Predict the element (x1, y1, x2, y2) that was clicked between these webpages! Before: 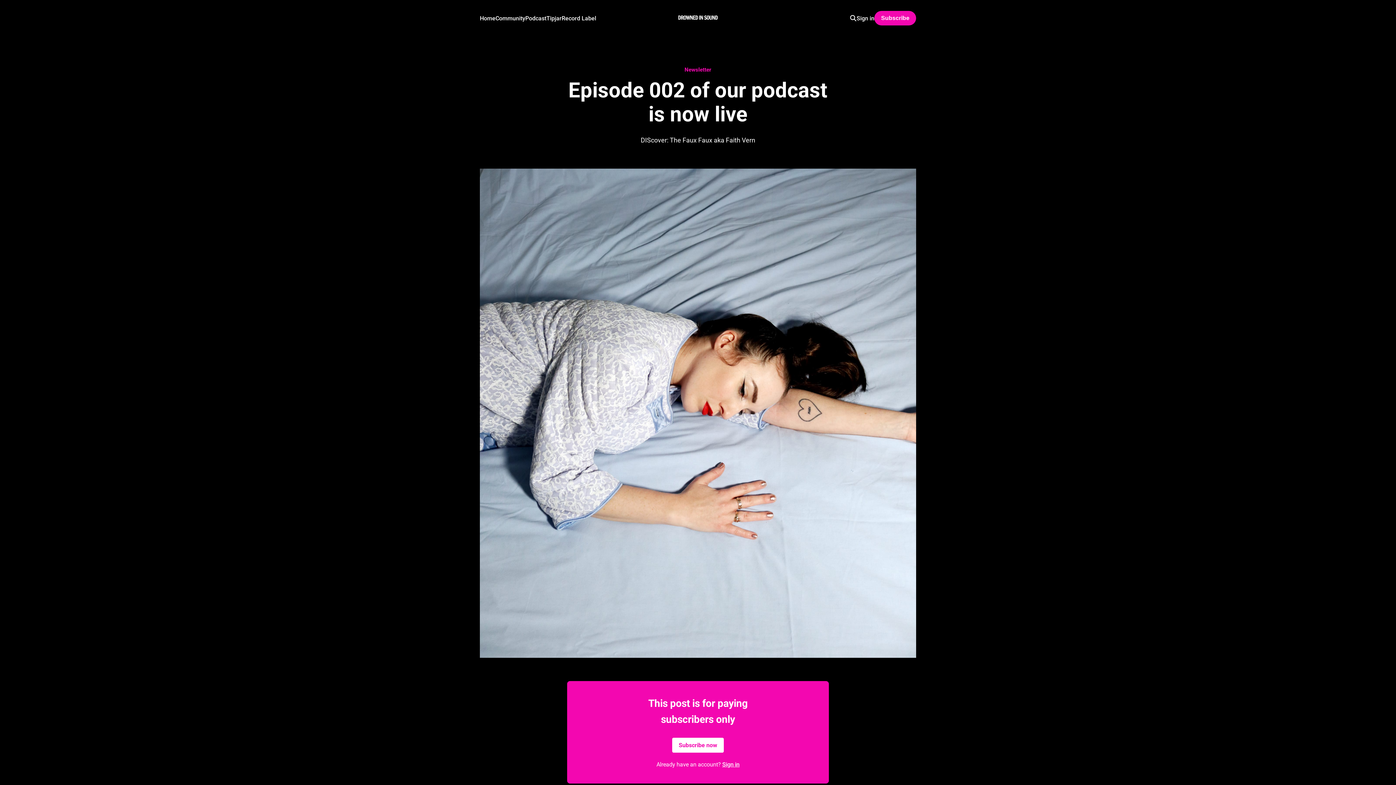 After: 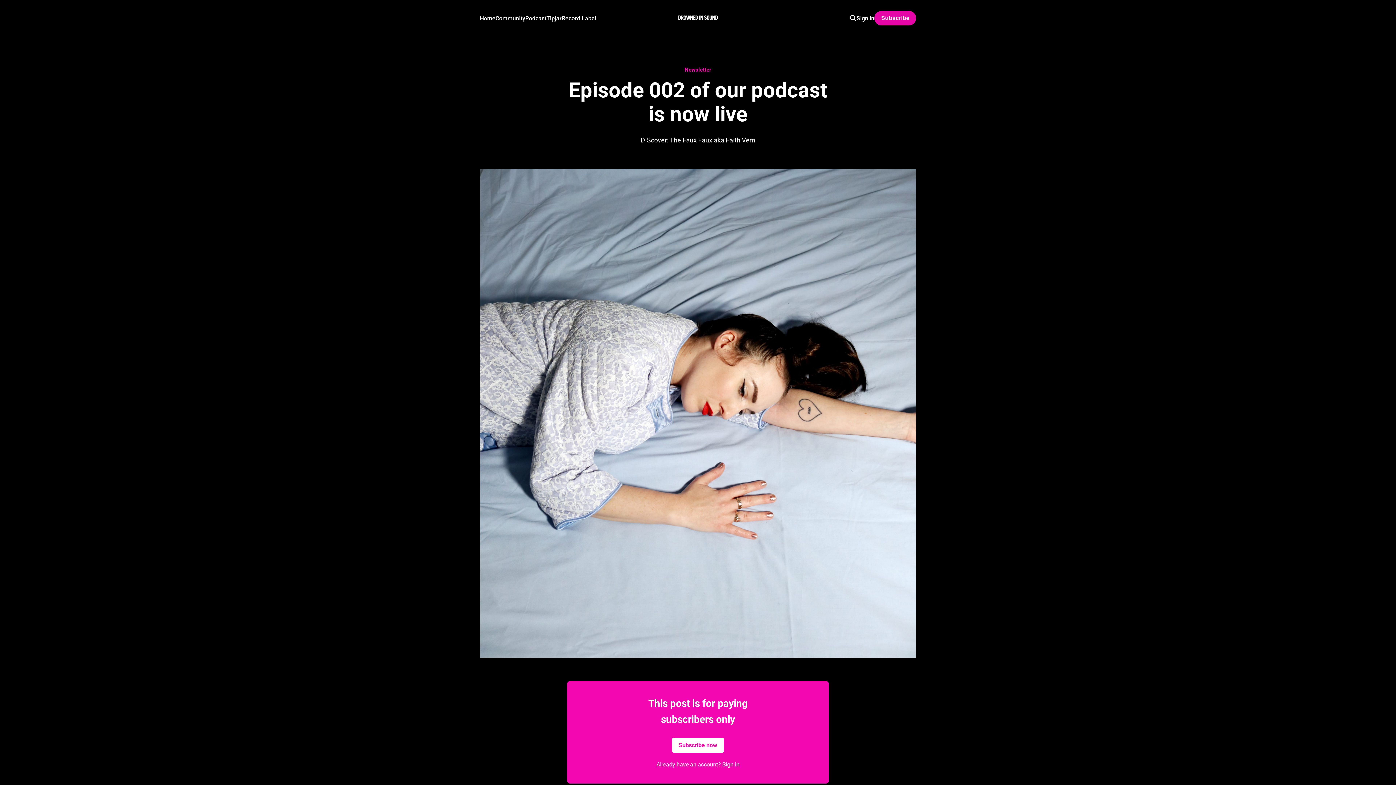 Action: bbox: (874, 10, 916, 25) label: Subscribe